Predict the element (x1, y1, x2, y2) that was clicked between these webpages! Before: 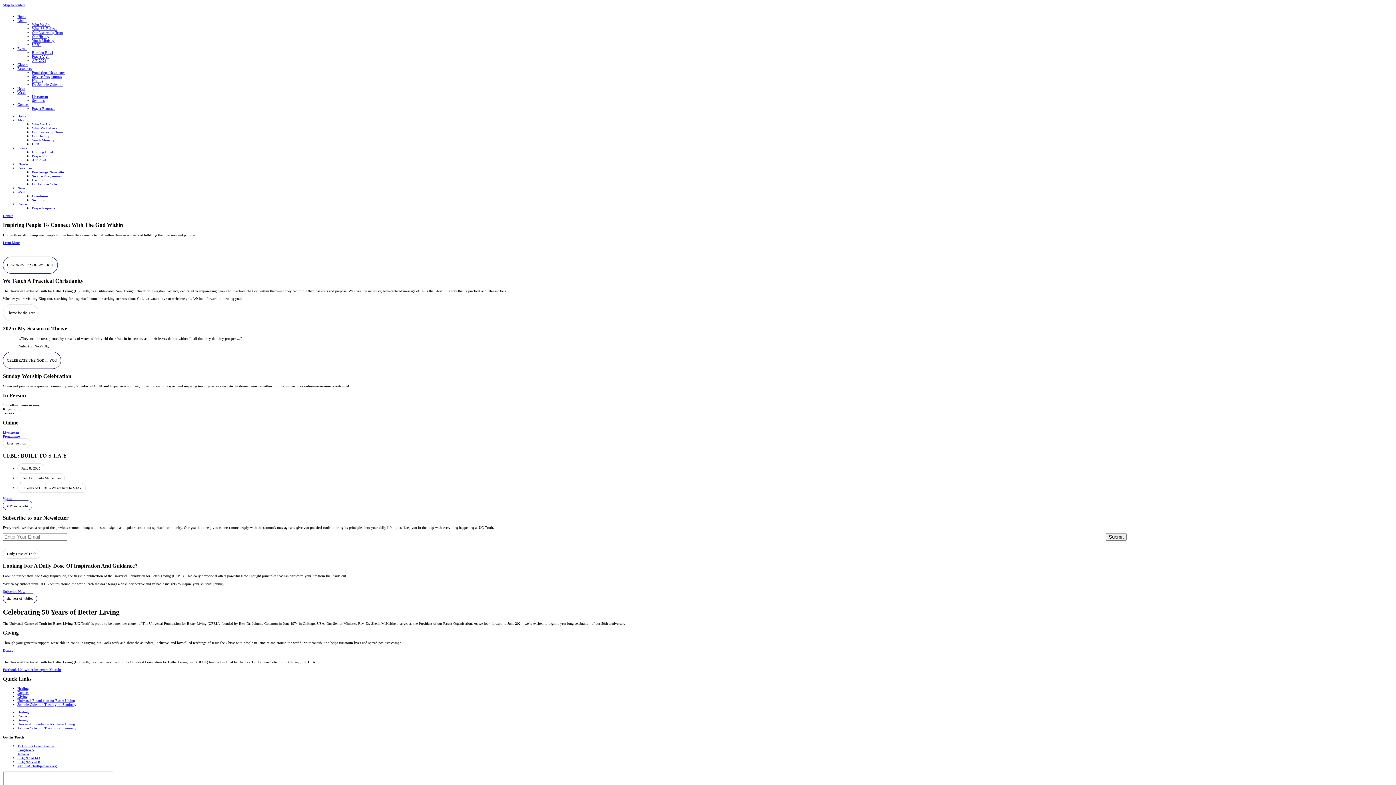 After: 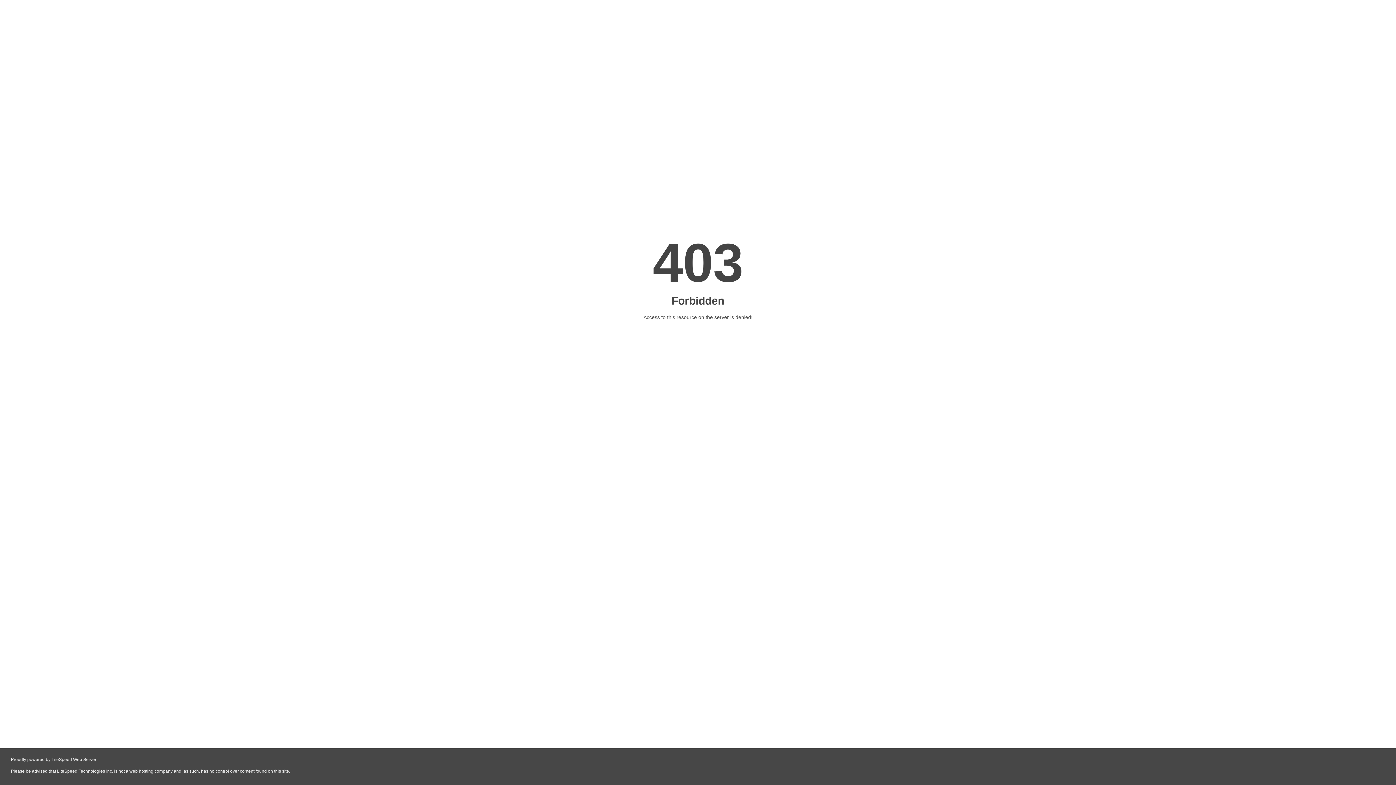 Action: label: Universal Foundation for Better Living bbox: (17, 699, 74, 703)